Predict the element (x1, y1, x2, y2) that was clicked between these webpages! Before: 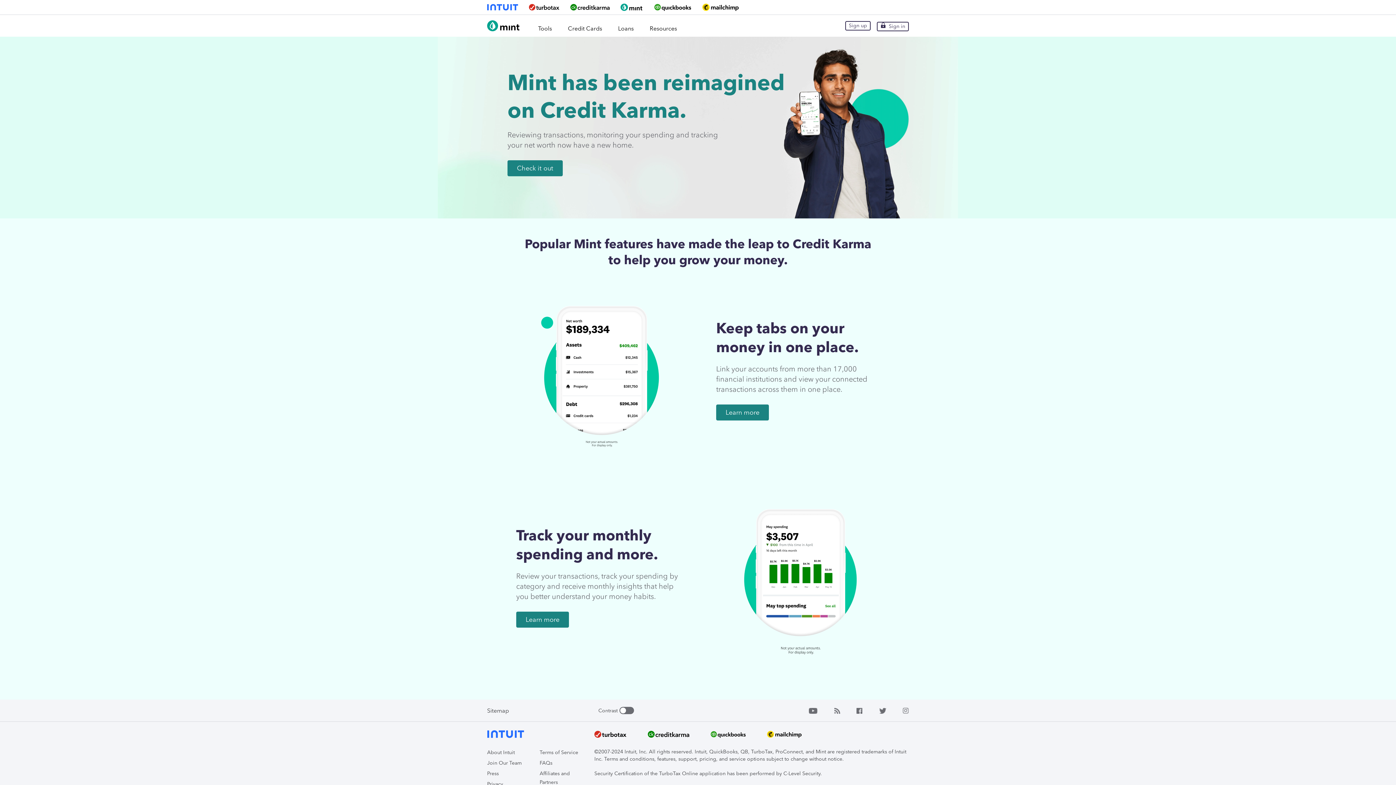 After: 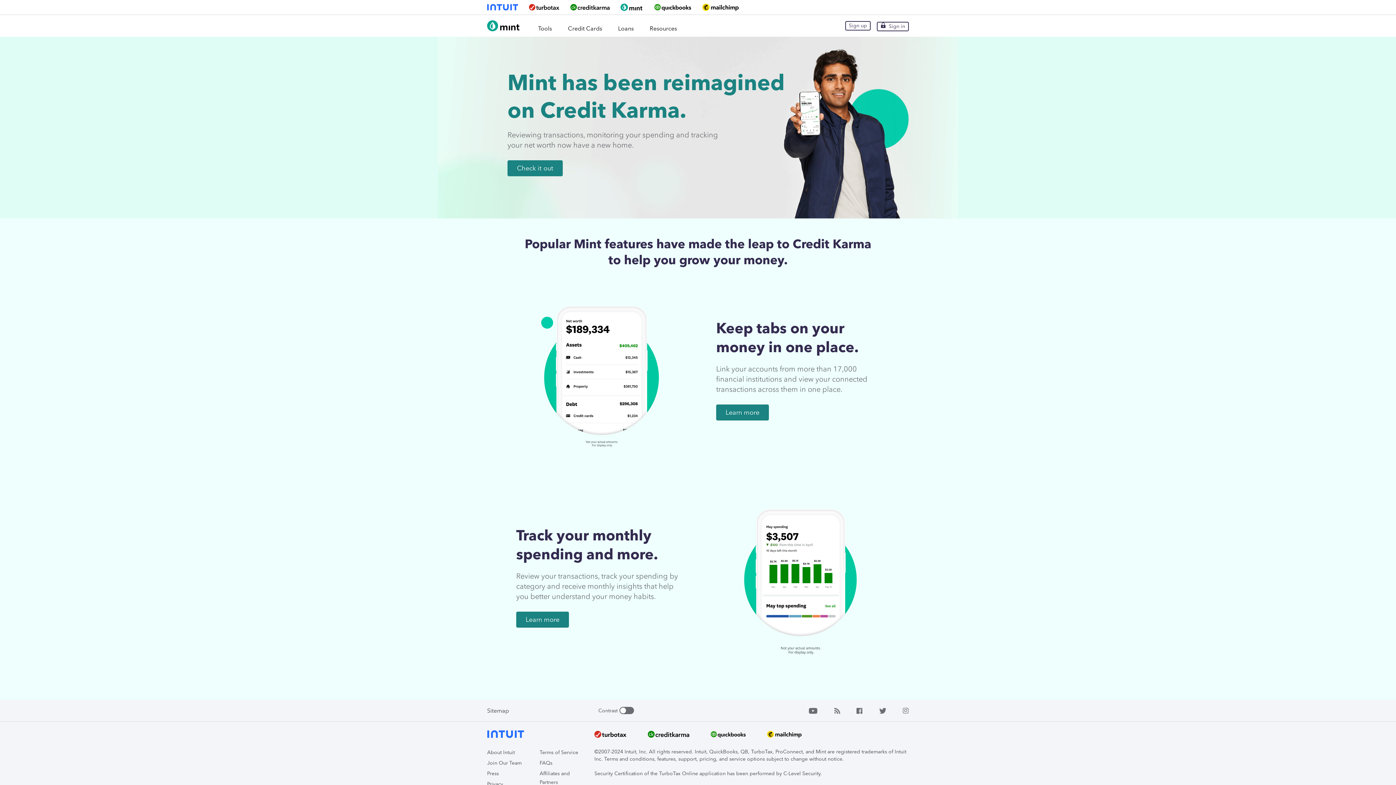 Action: bbox: (879, 707, 886, 714)